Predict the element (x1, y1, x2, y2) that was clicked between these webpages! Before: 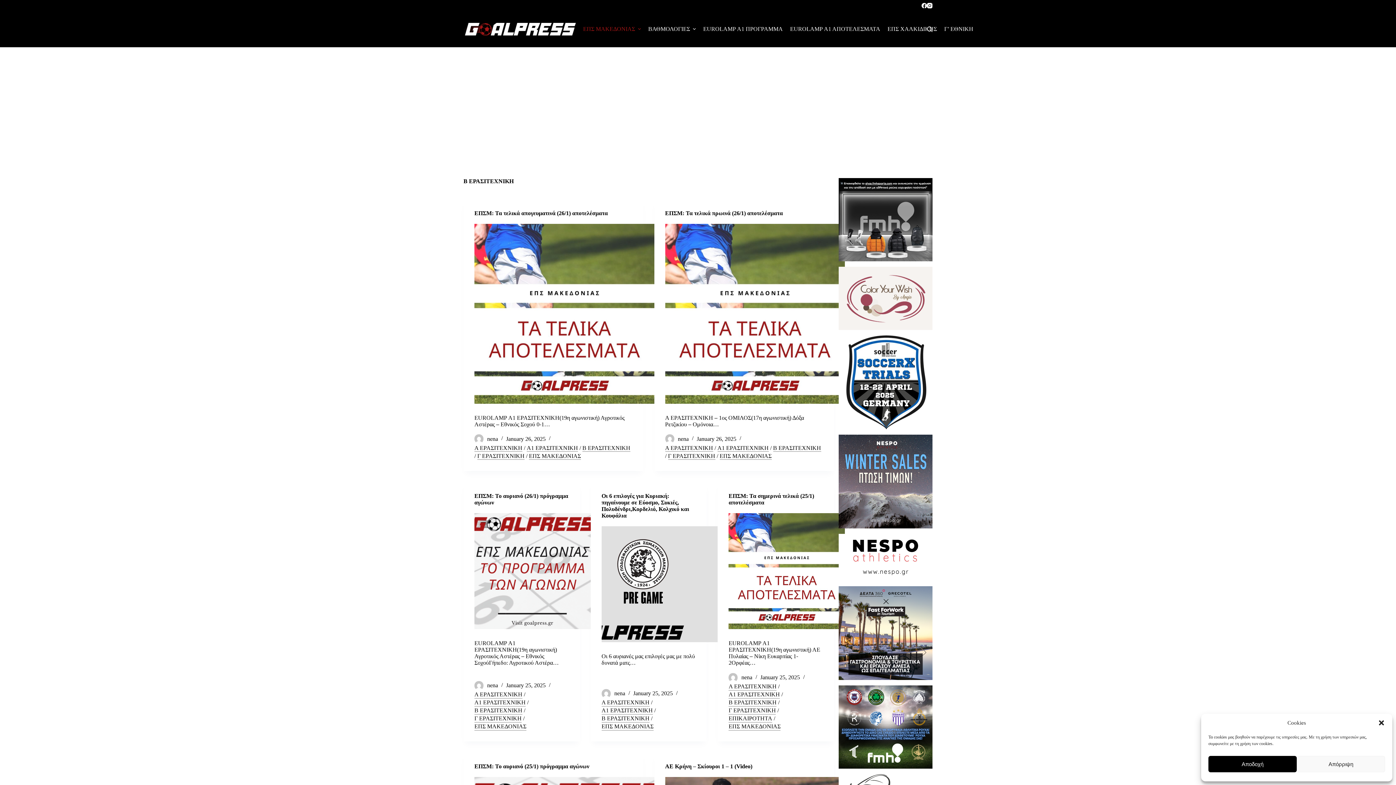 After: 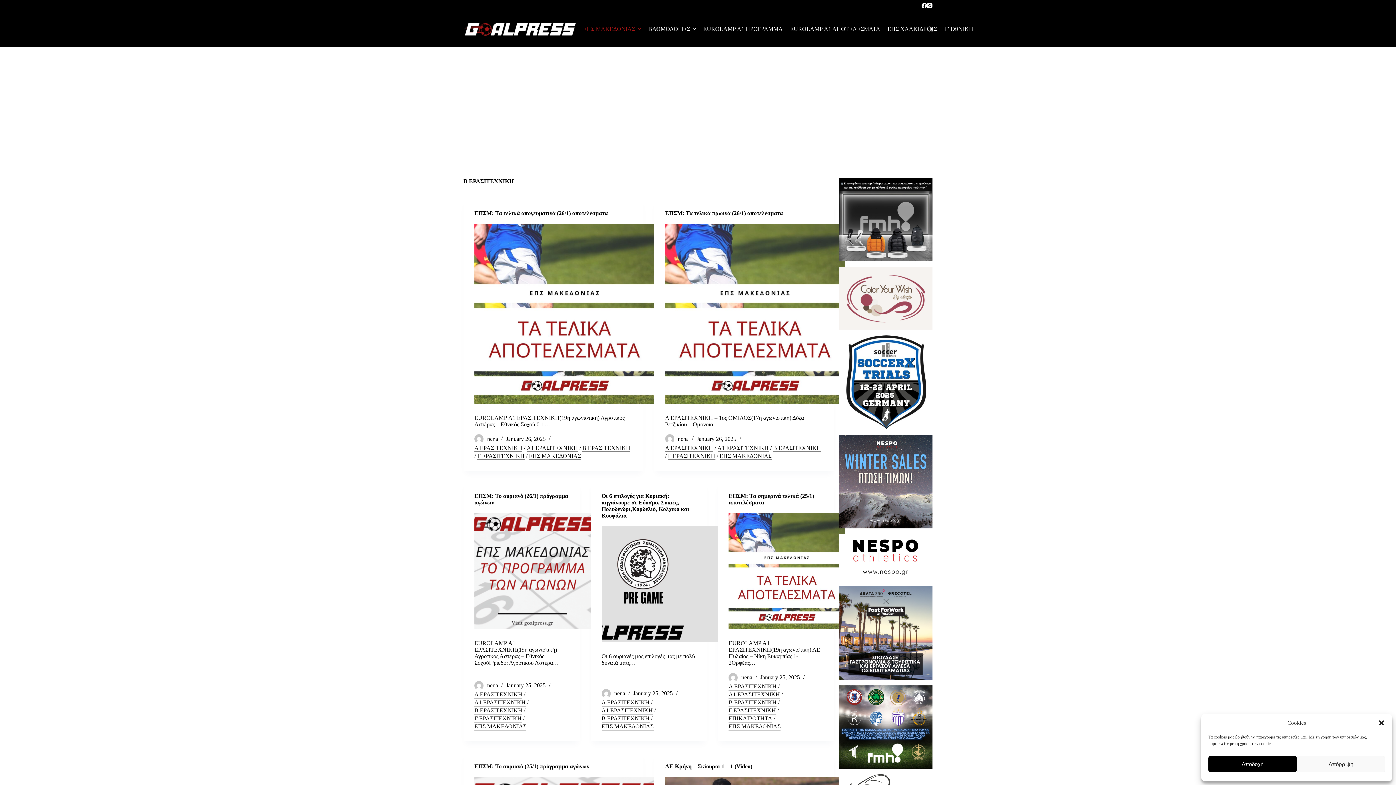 Action: bbox: (838, 434, 932, 528)